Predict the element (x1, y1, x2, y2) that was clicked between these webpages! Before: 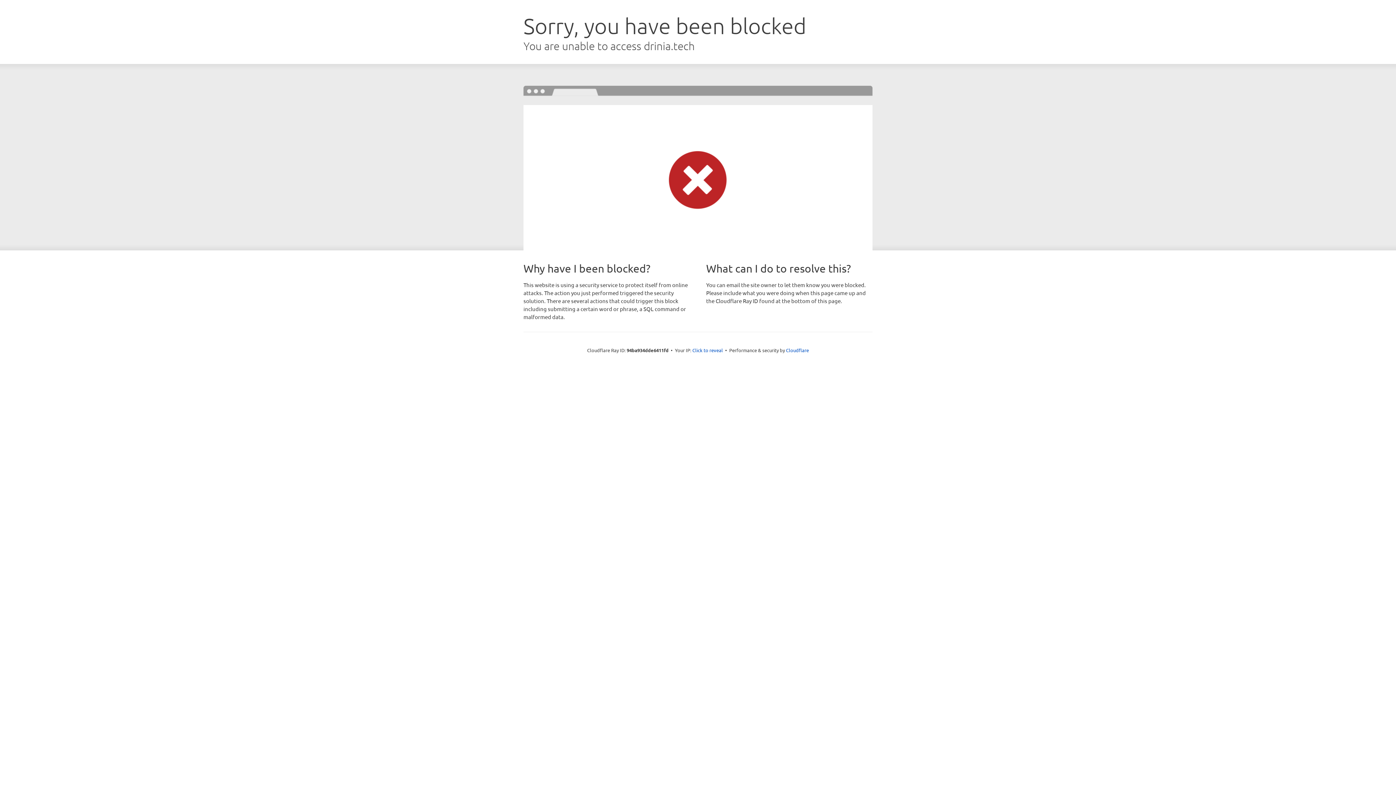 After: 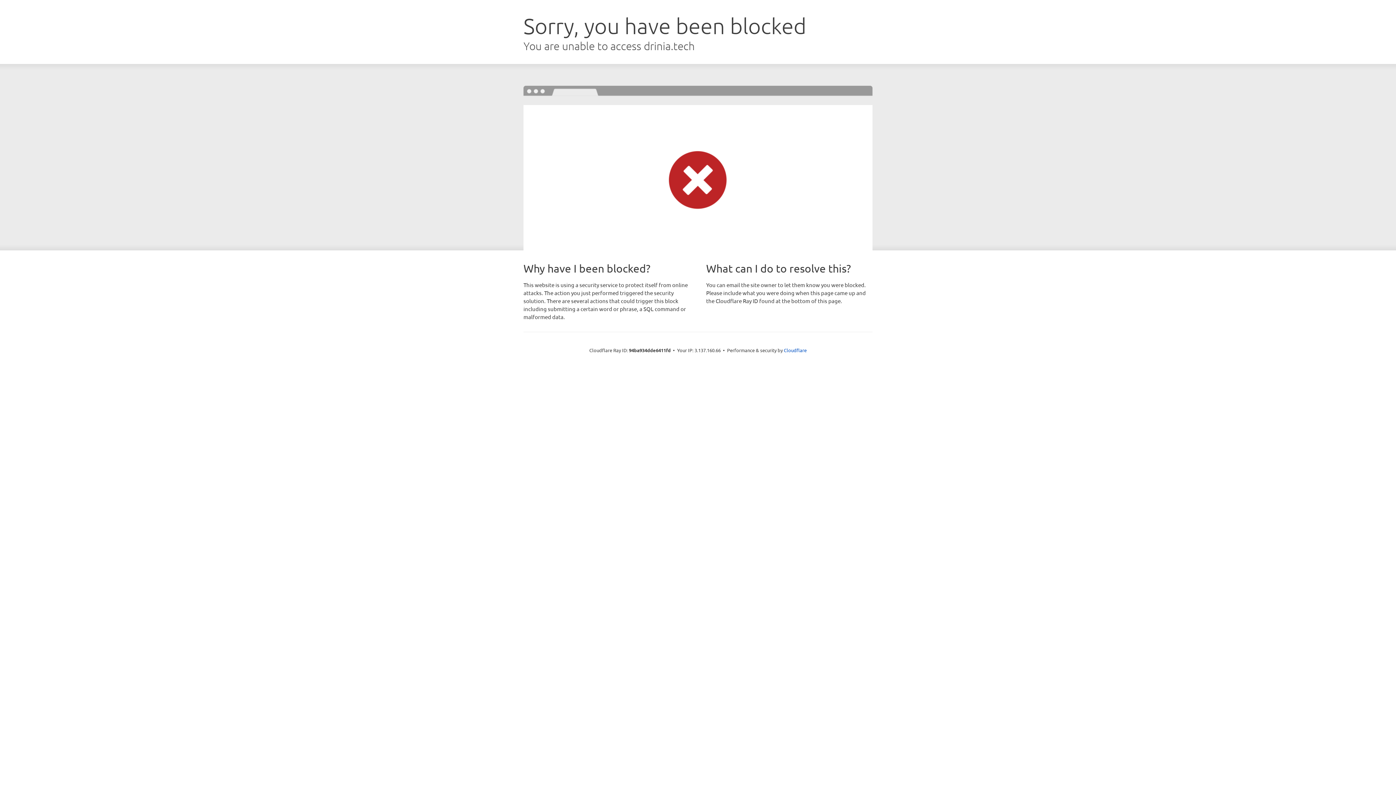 Action: label: Click to reveal bbox: (692, 346, 723, 353)